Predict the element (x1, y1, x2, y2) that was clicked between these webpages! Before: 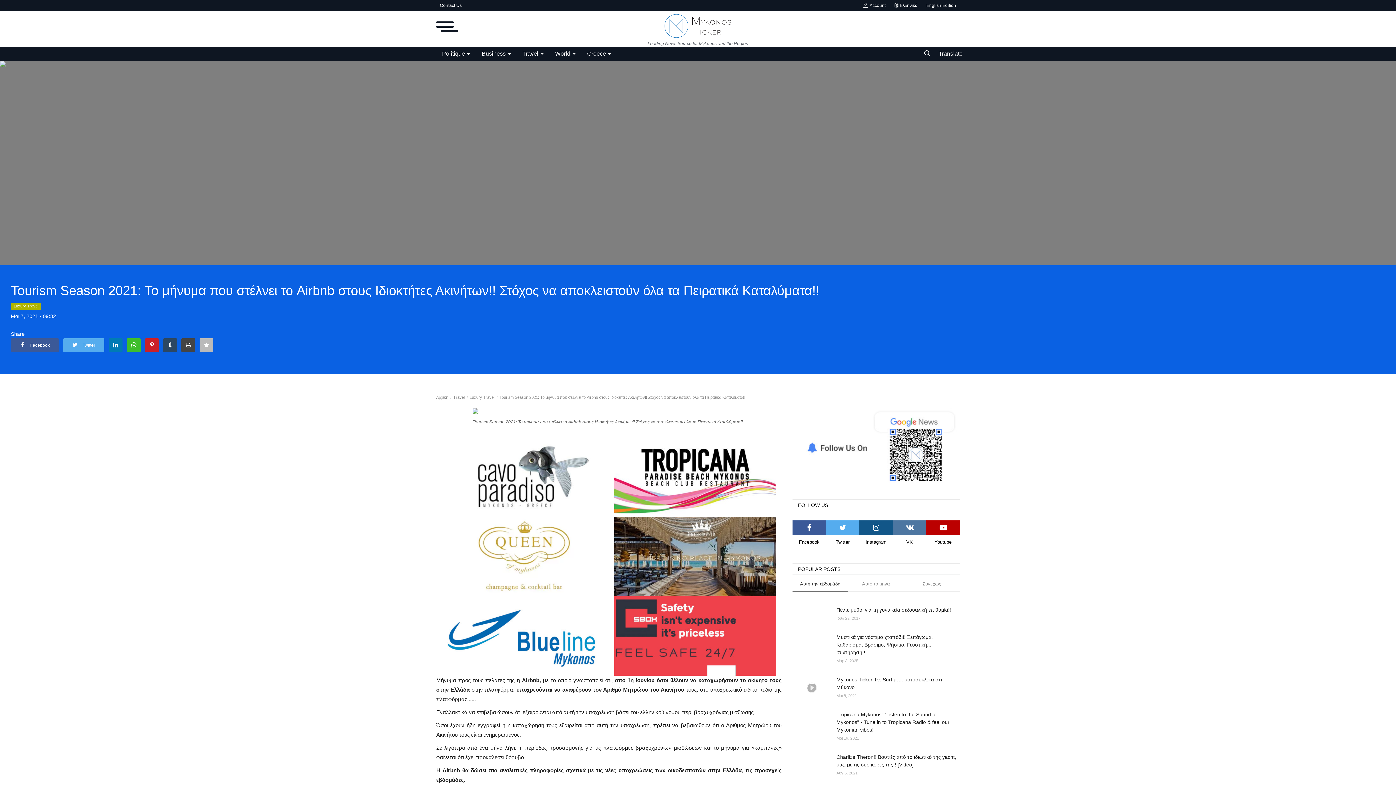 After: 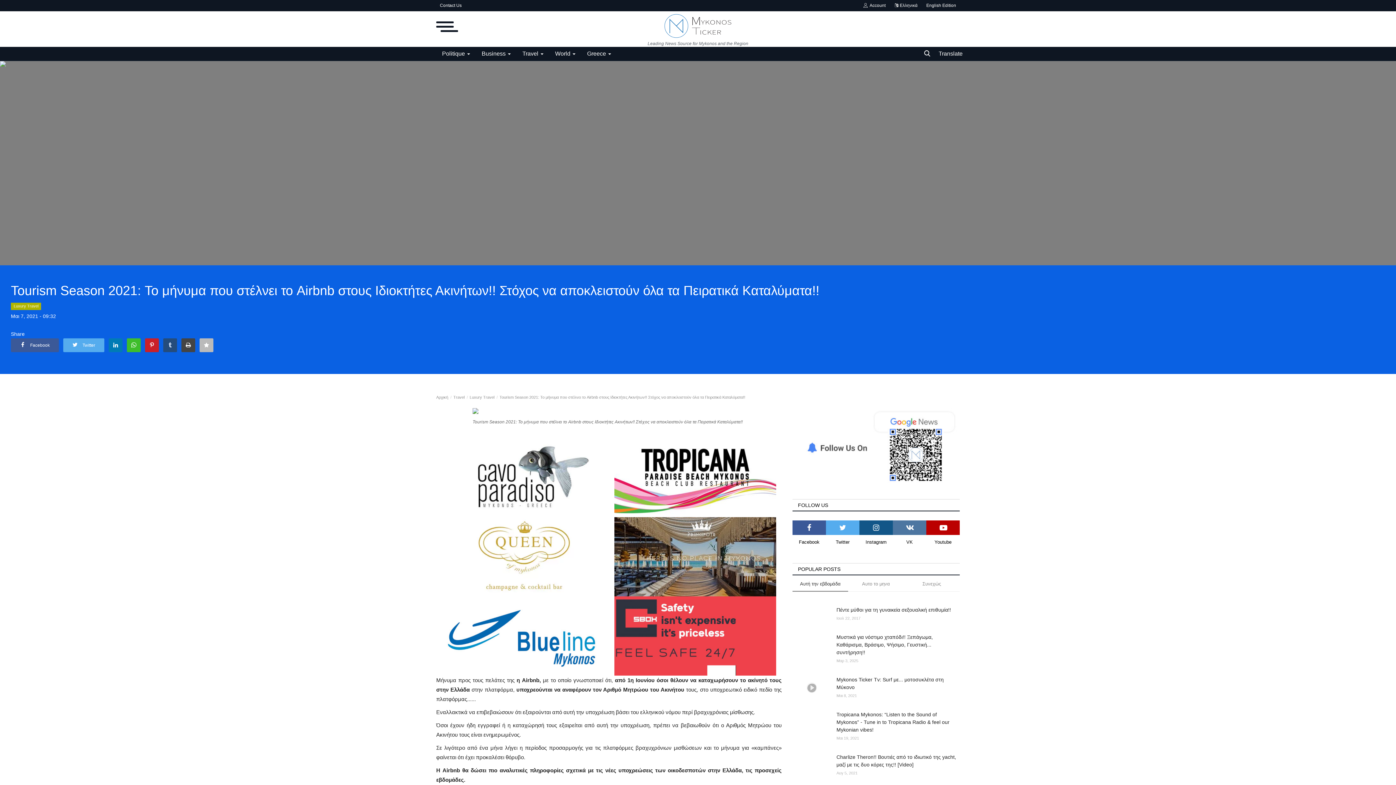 Action: bbox: (163, 338, 177, 352)